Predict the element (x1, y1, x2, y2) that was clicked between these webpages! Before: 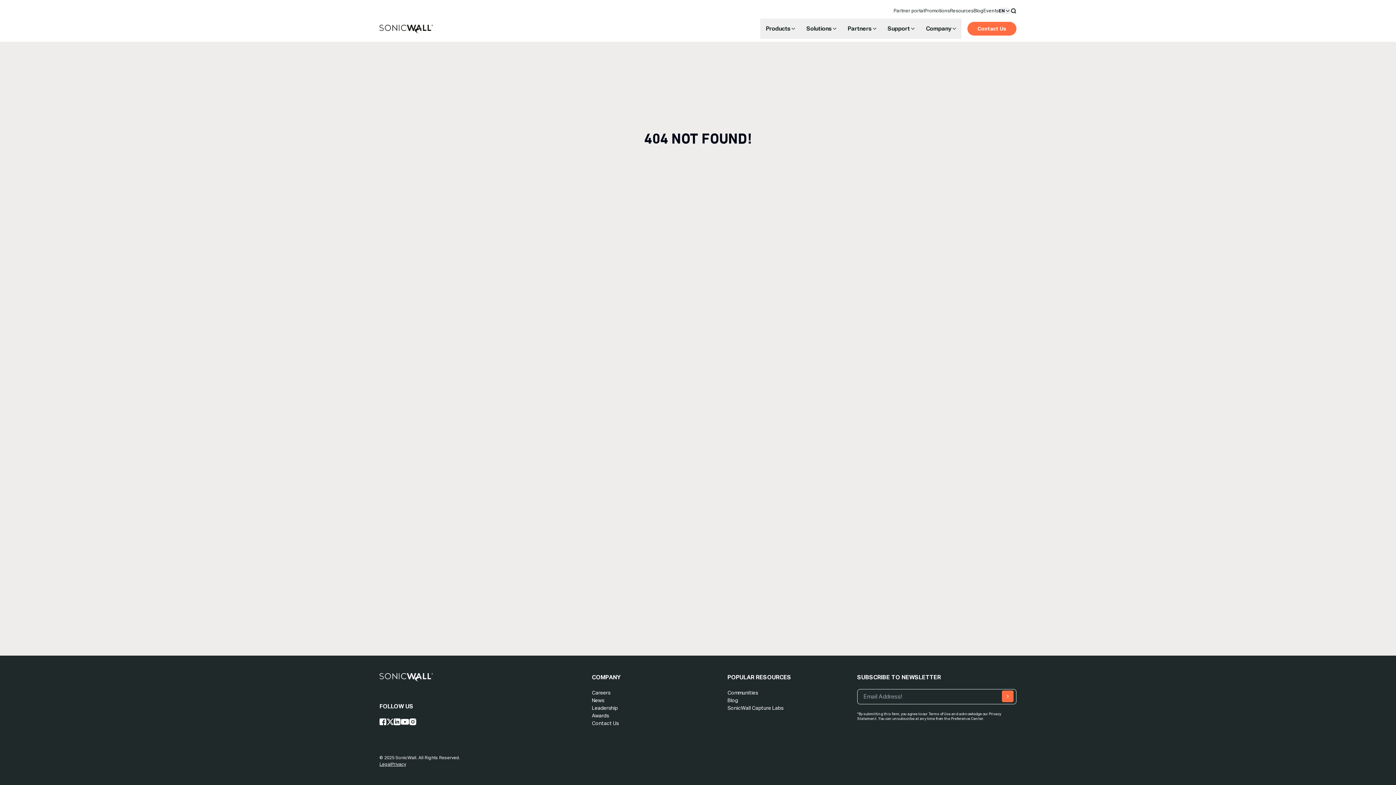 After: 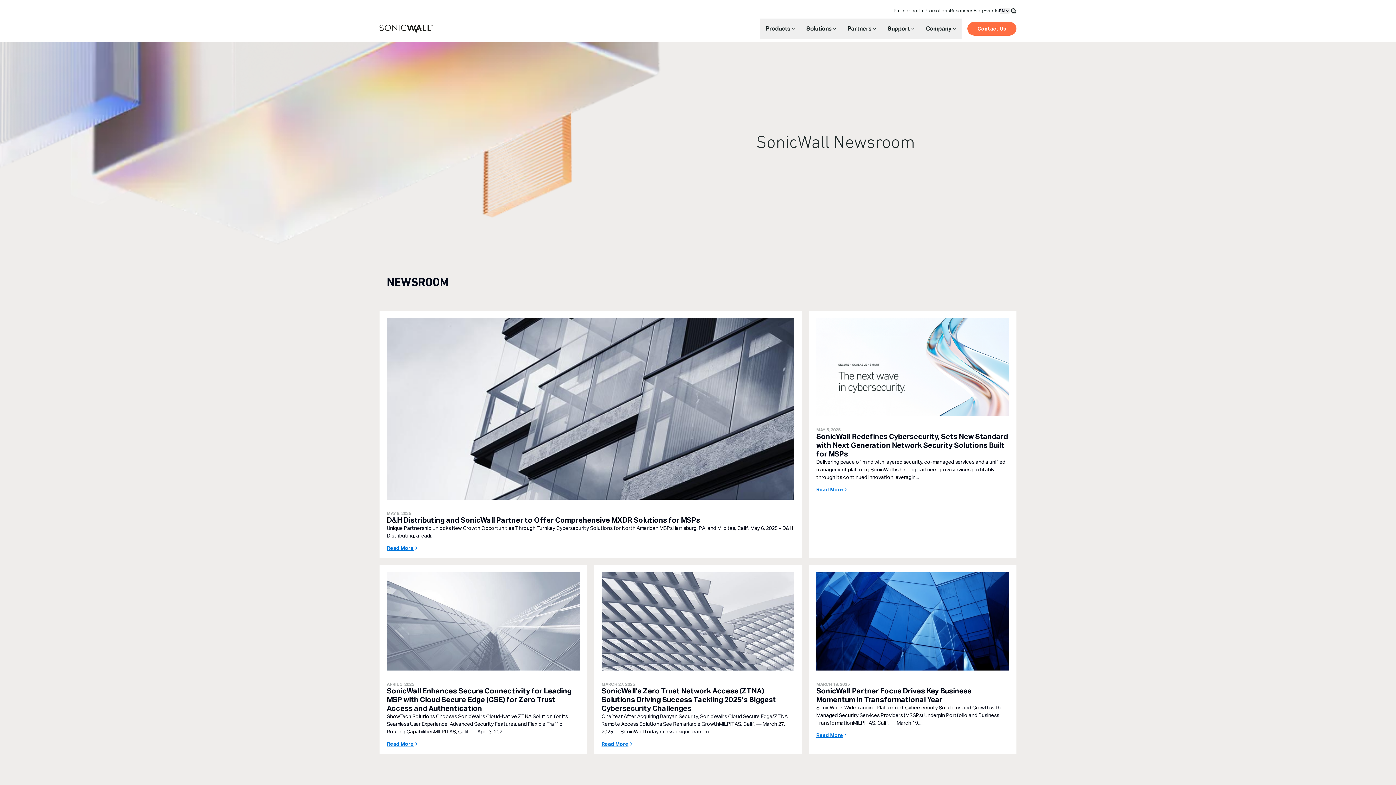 Action: bbox: (591, 697, 604, 703) label: News